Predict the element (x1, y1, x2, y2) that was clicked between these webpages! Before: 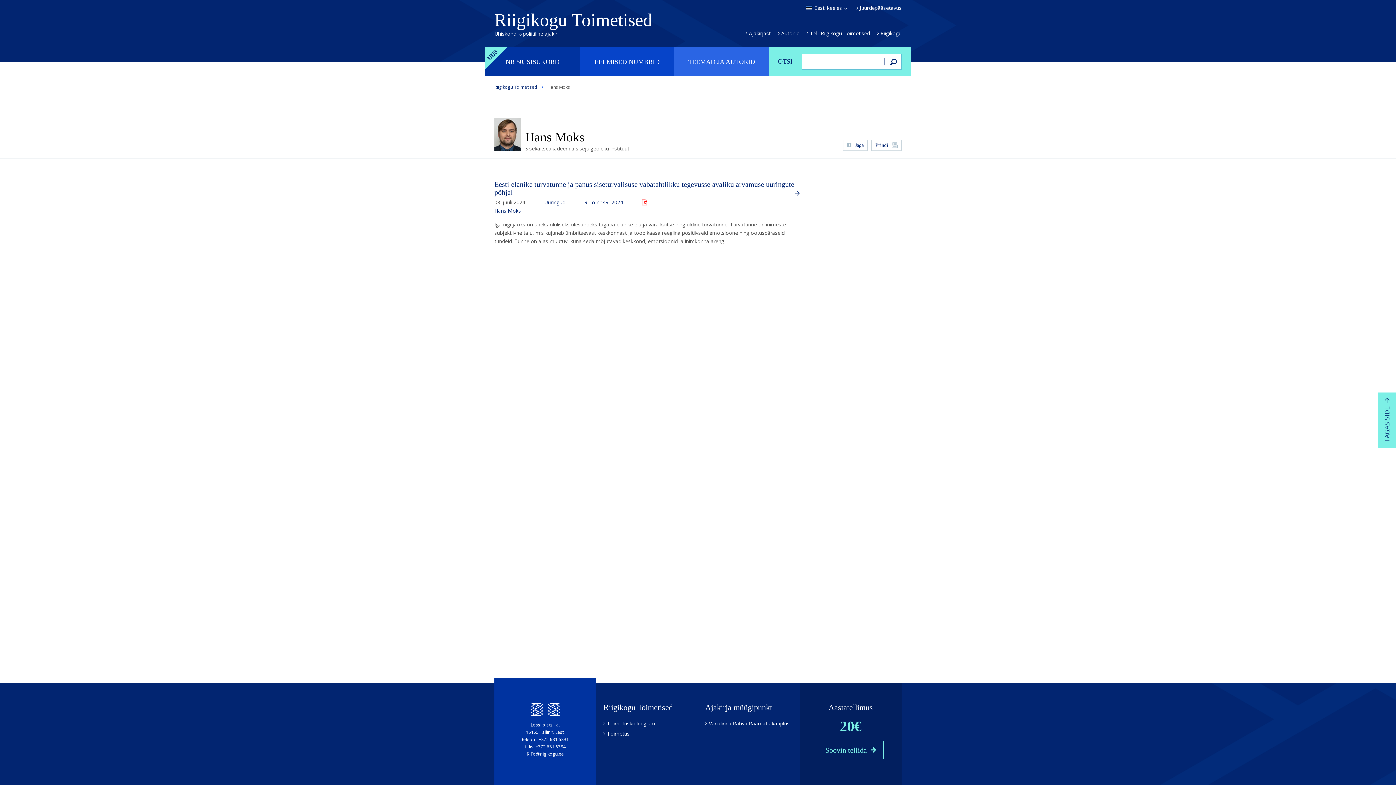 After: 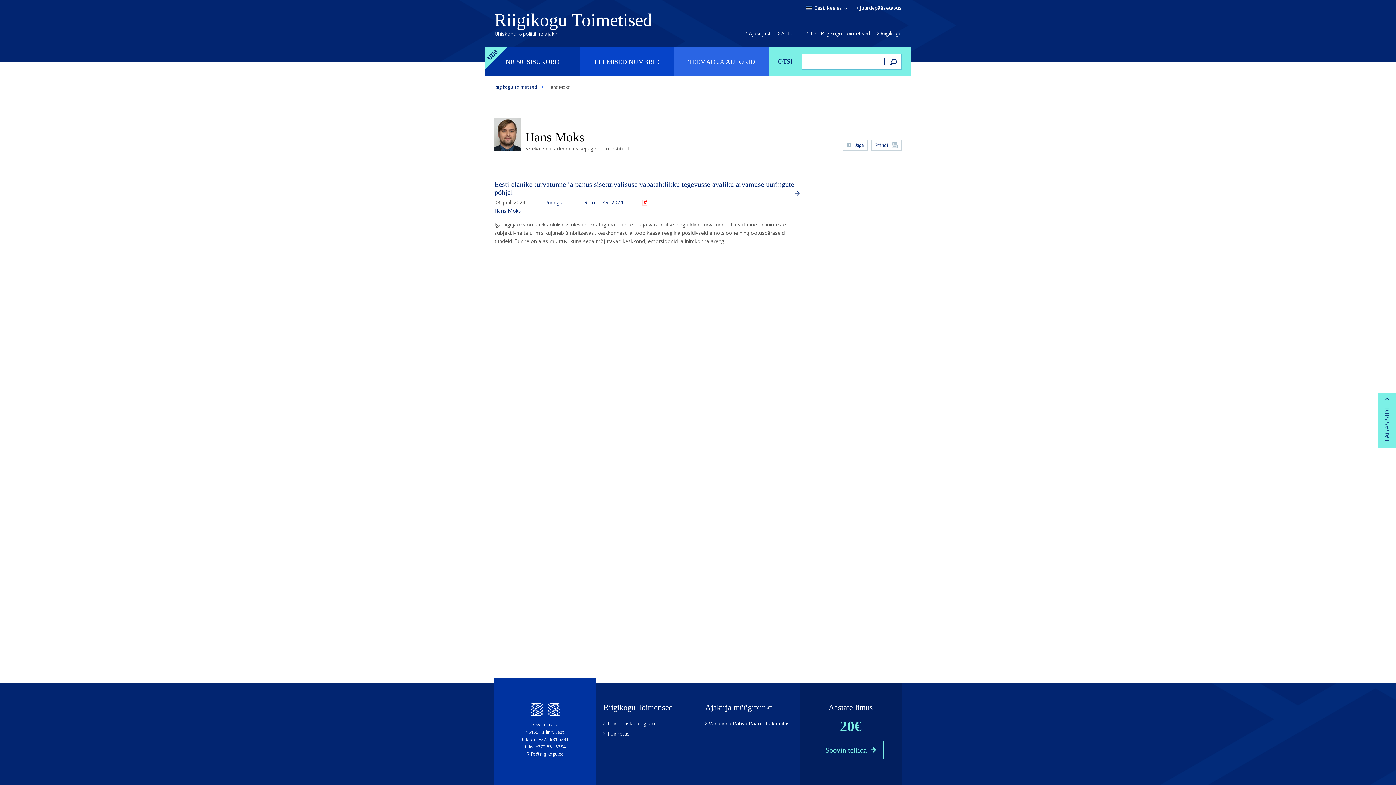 Action: bbox: (709, 720, 789, 727) label: Vanalinna Rahva Raamatu kauplus